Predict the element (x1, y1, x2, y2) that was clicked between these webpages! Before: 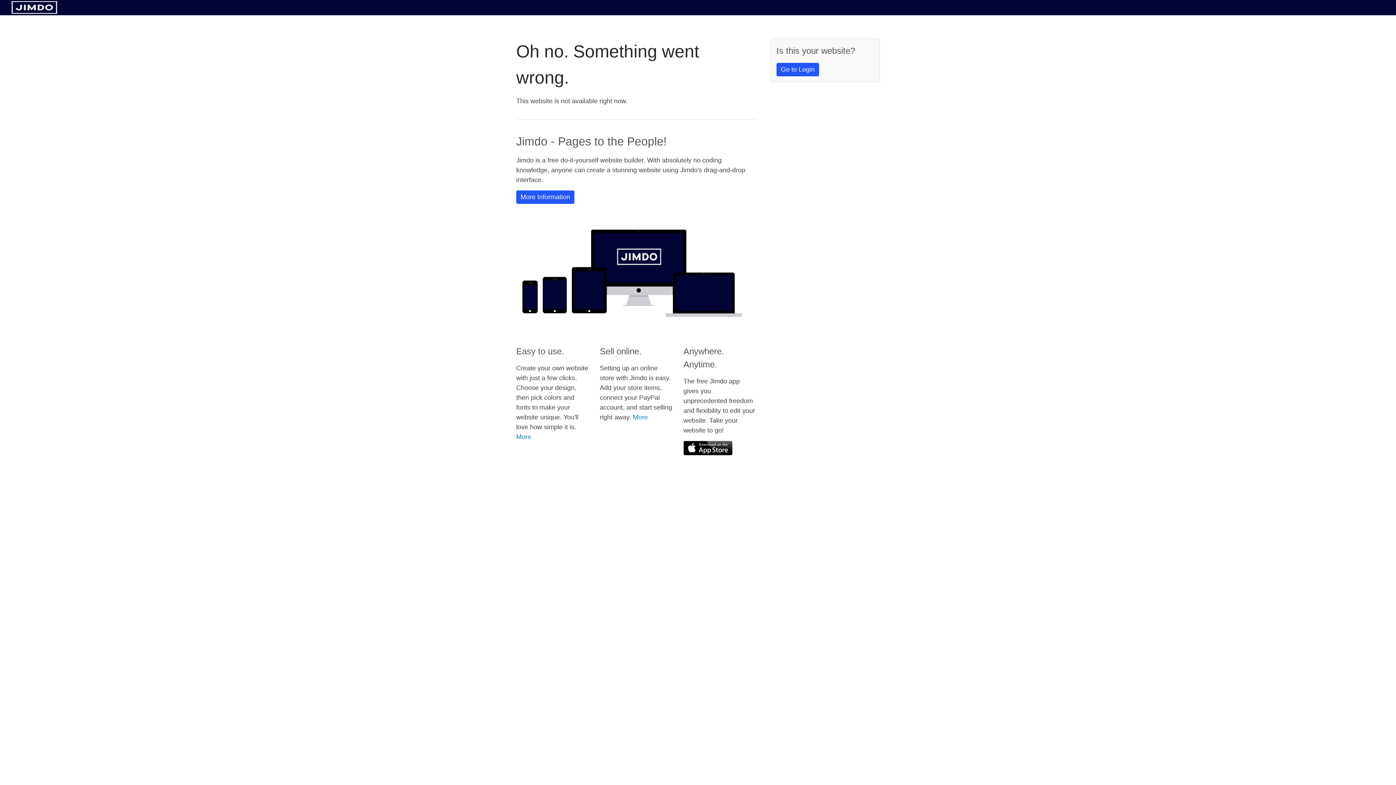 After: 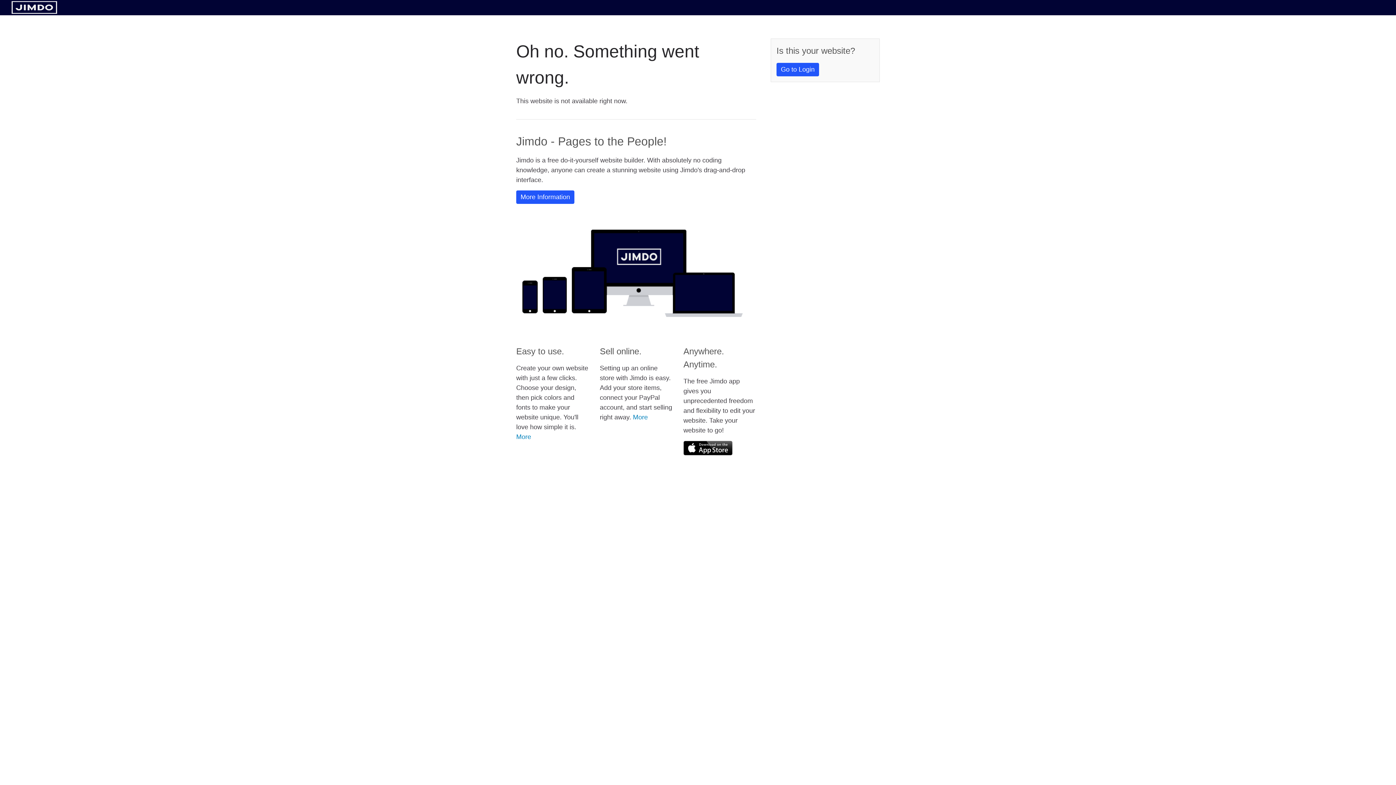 Action: bbox: (11, 8, 57, 14)